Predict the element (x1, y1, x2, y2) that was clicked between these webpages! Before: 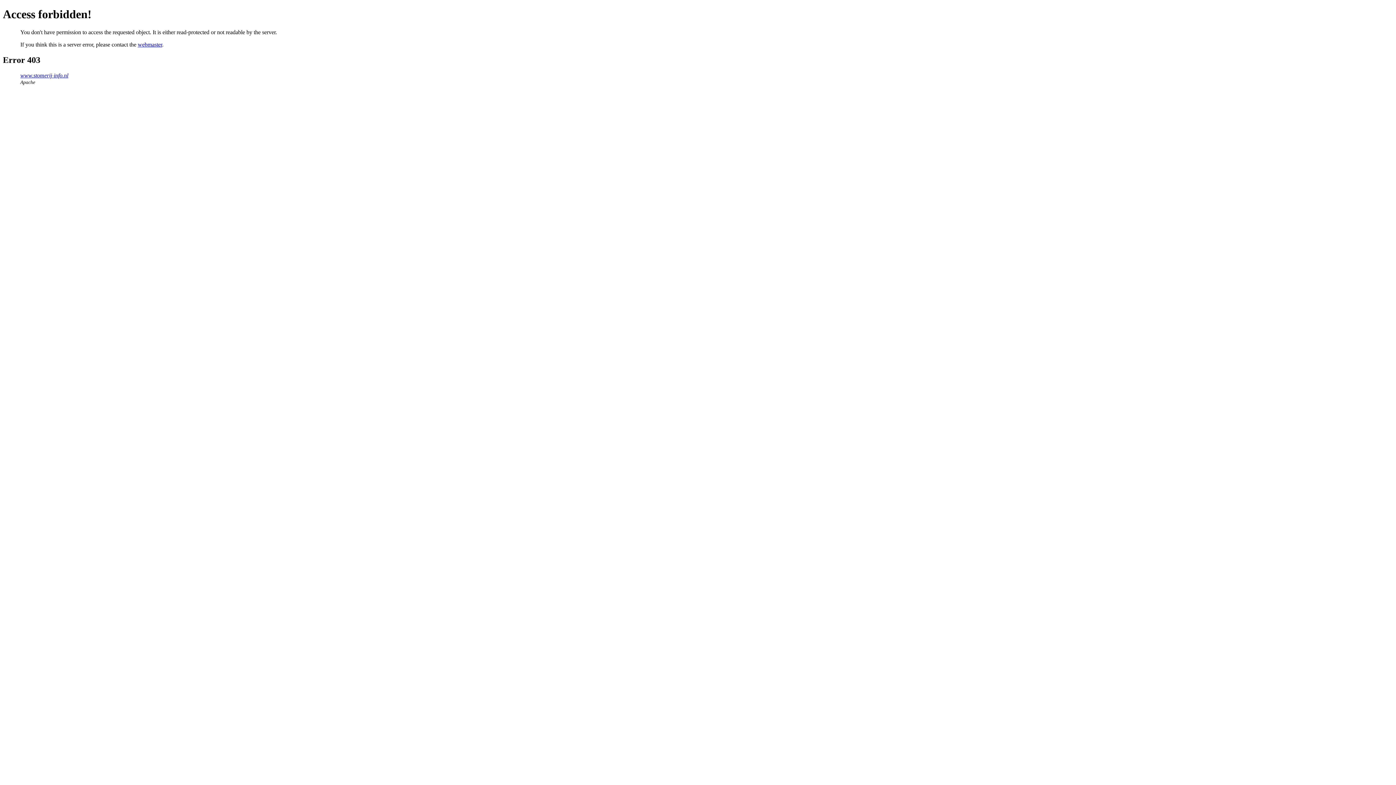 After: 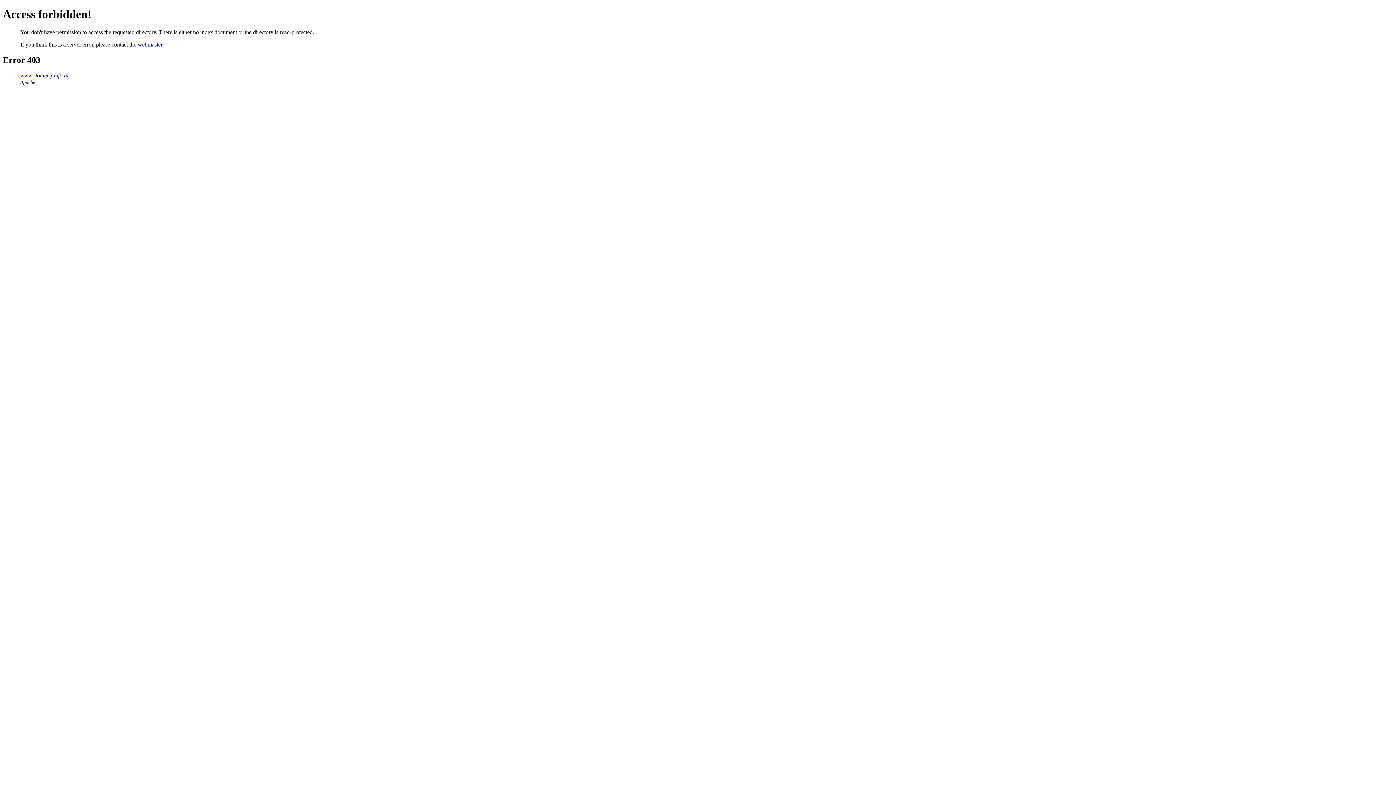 Action: label: www.stomerij-info.nl bbox: (20, 72, 68, 78)